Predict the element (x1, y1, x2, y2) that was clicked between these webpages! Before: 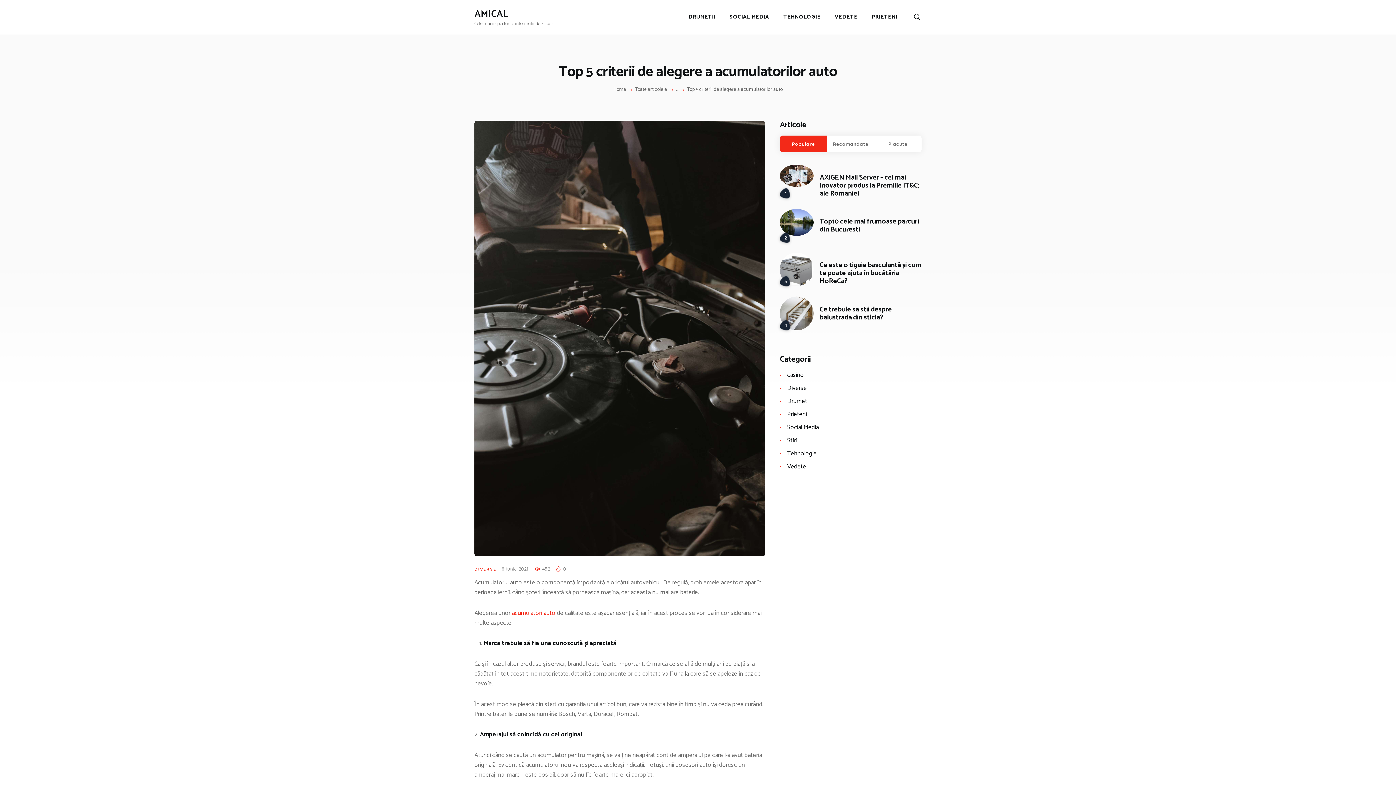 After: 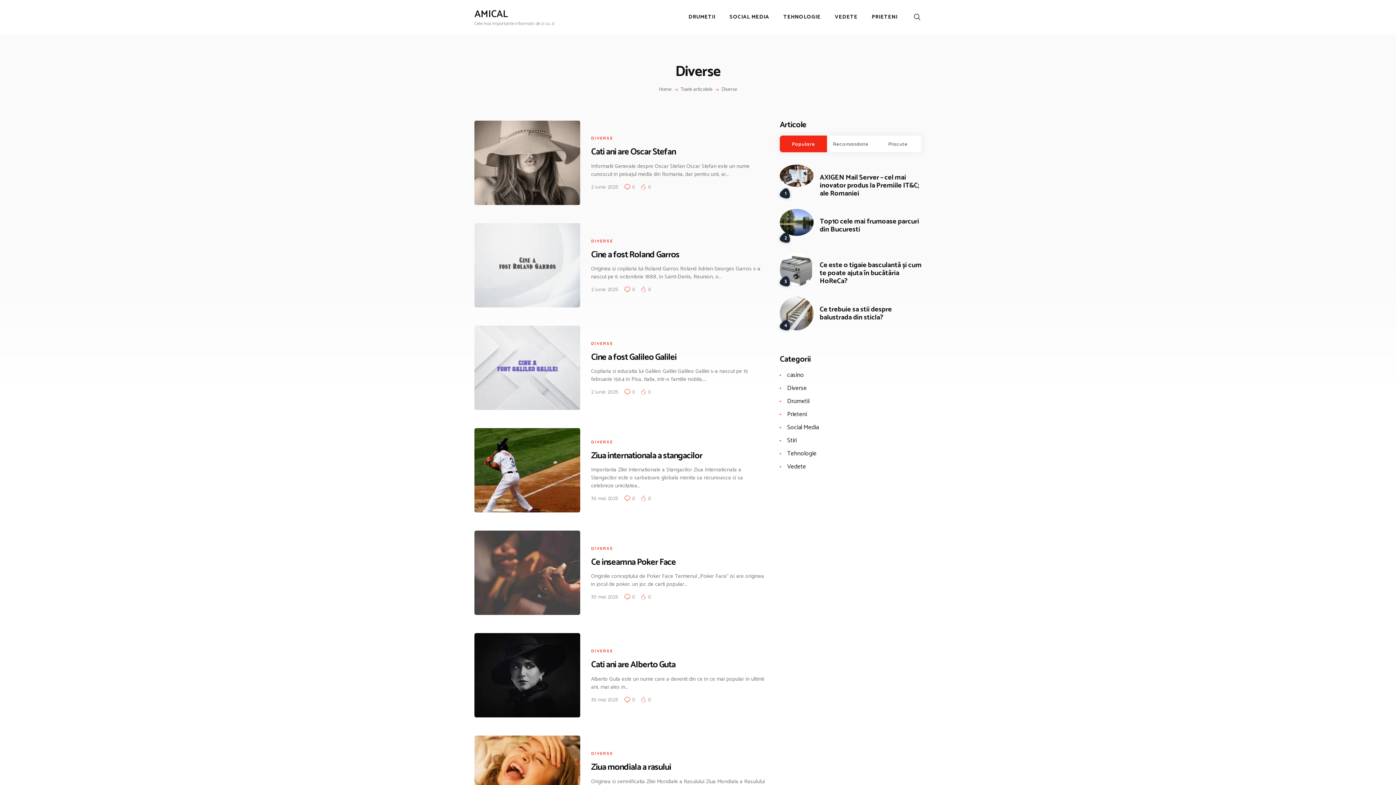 Action: bbox: (474, 566, 496, 571) label: DIVERSE